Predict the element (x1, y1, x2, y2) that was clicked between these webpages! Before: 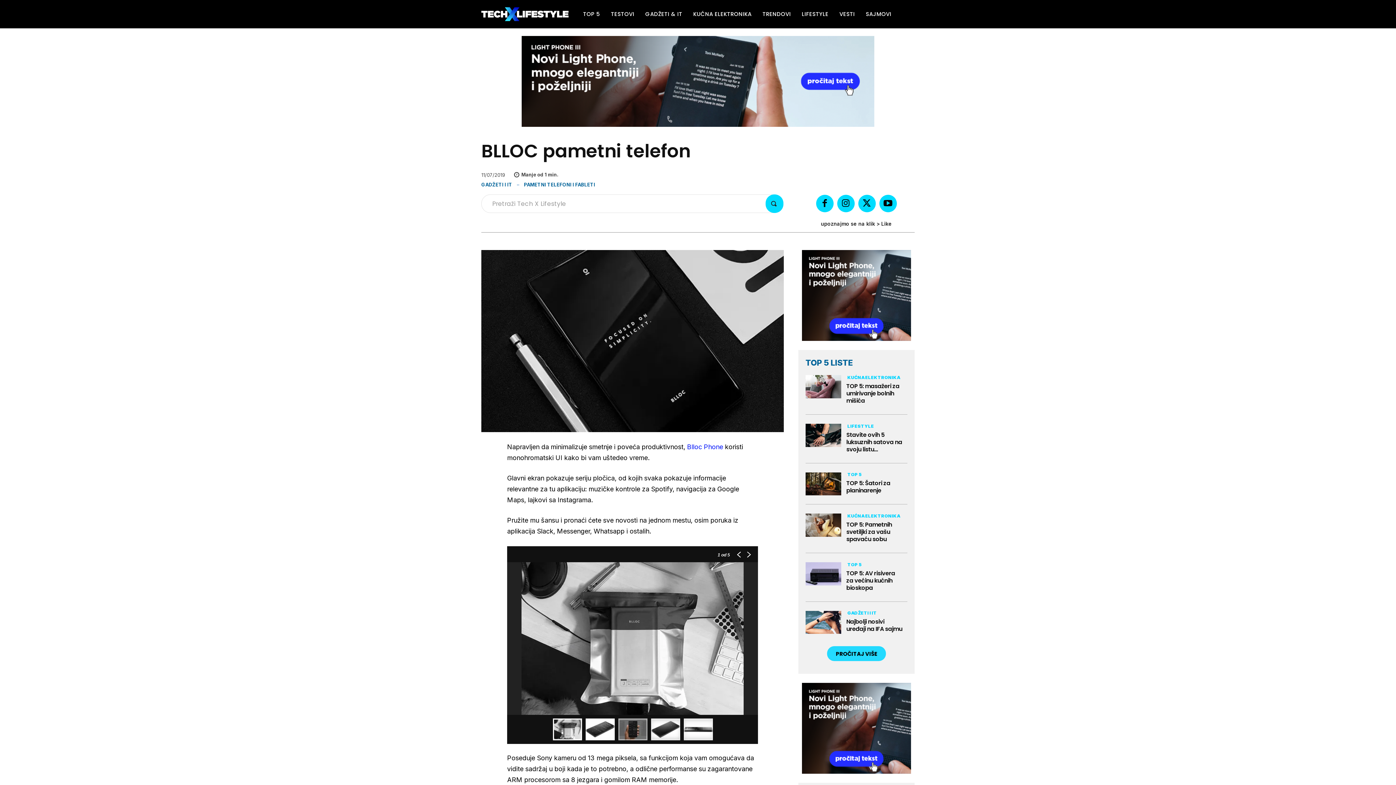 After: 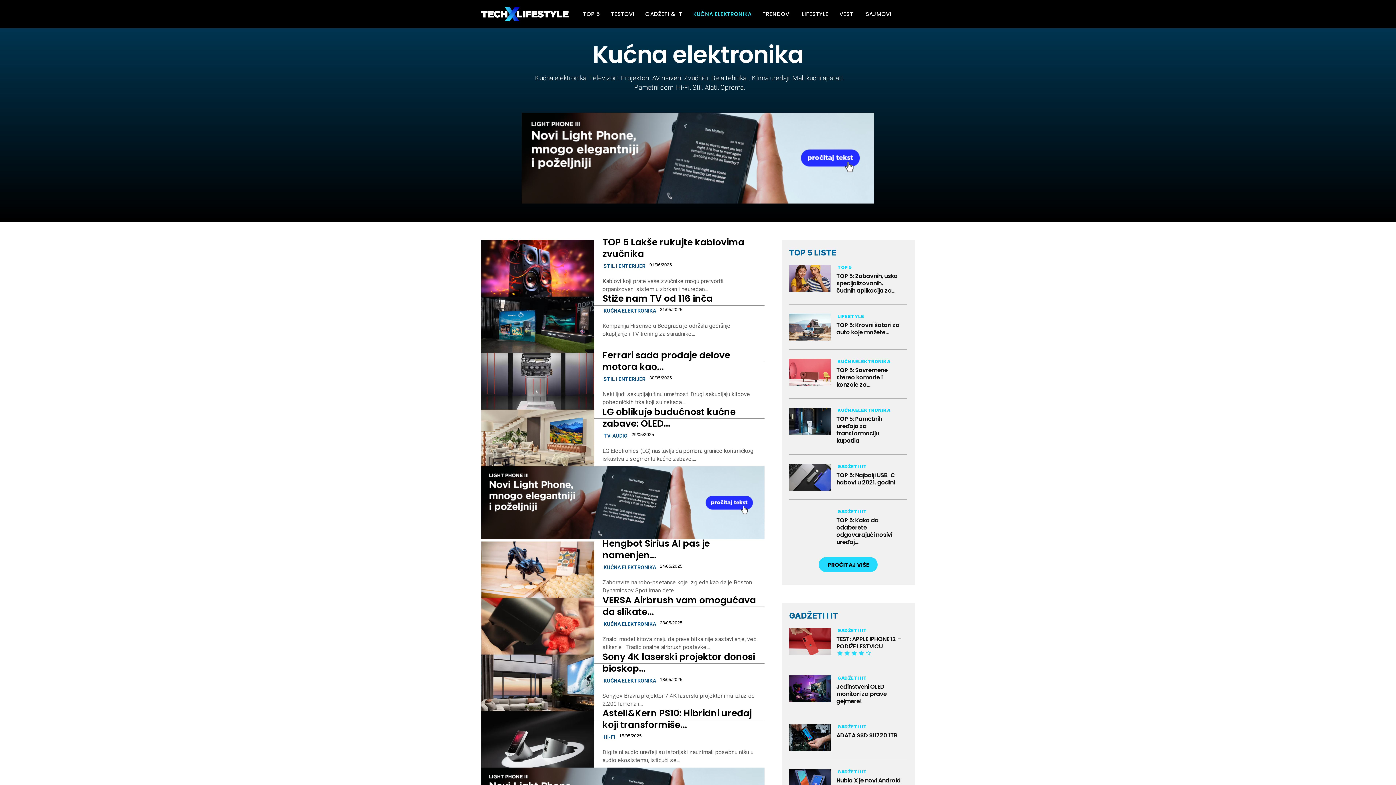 Action: bbox: (693, 0, 751, 28) label: KUĆNA ELEKTRONIKA